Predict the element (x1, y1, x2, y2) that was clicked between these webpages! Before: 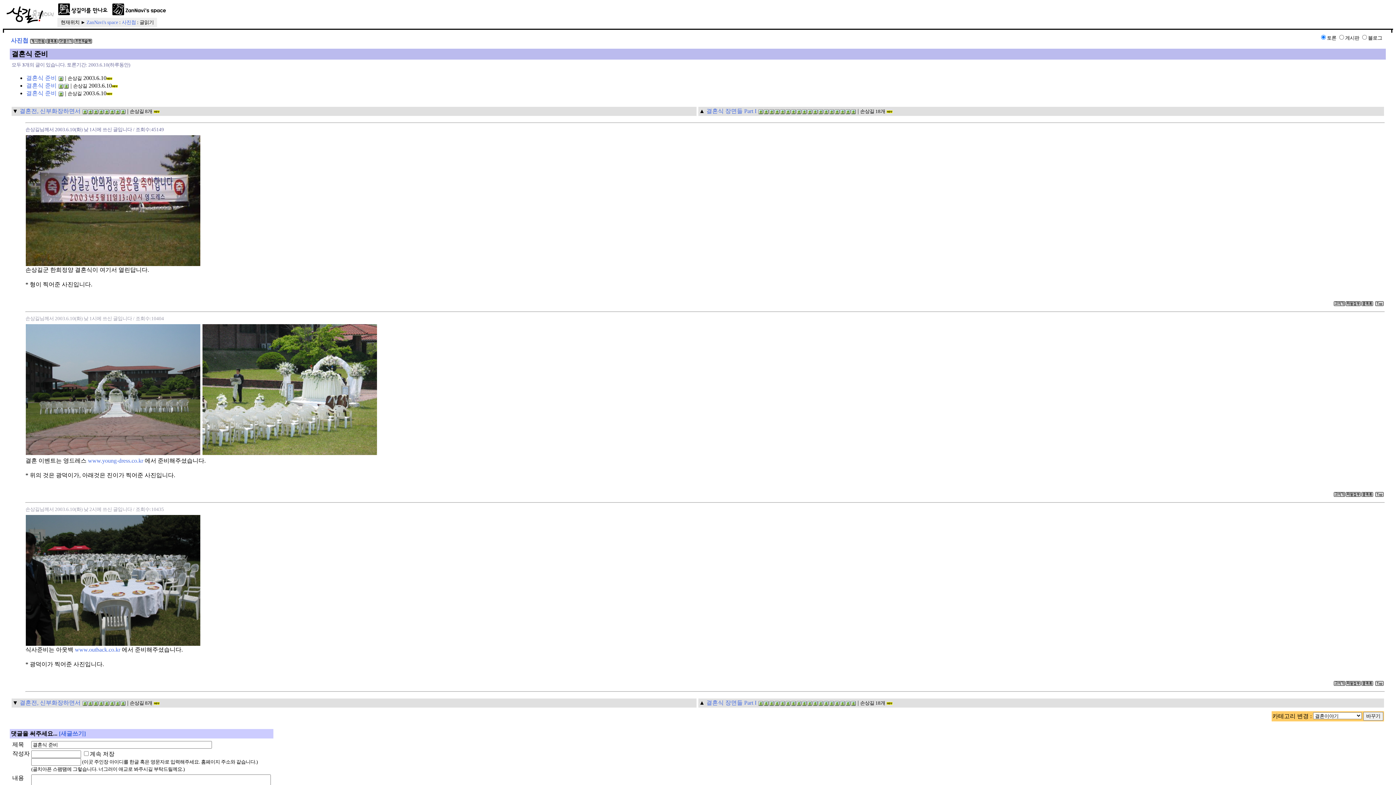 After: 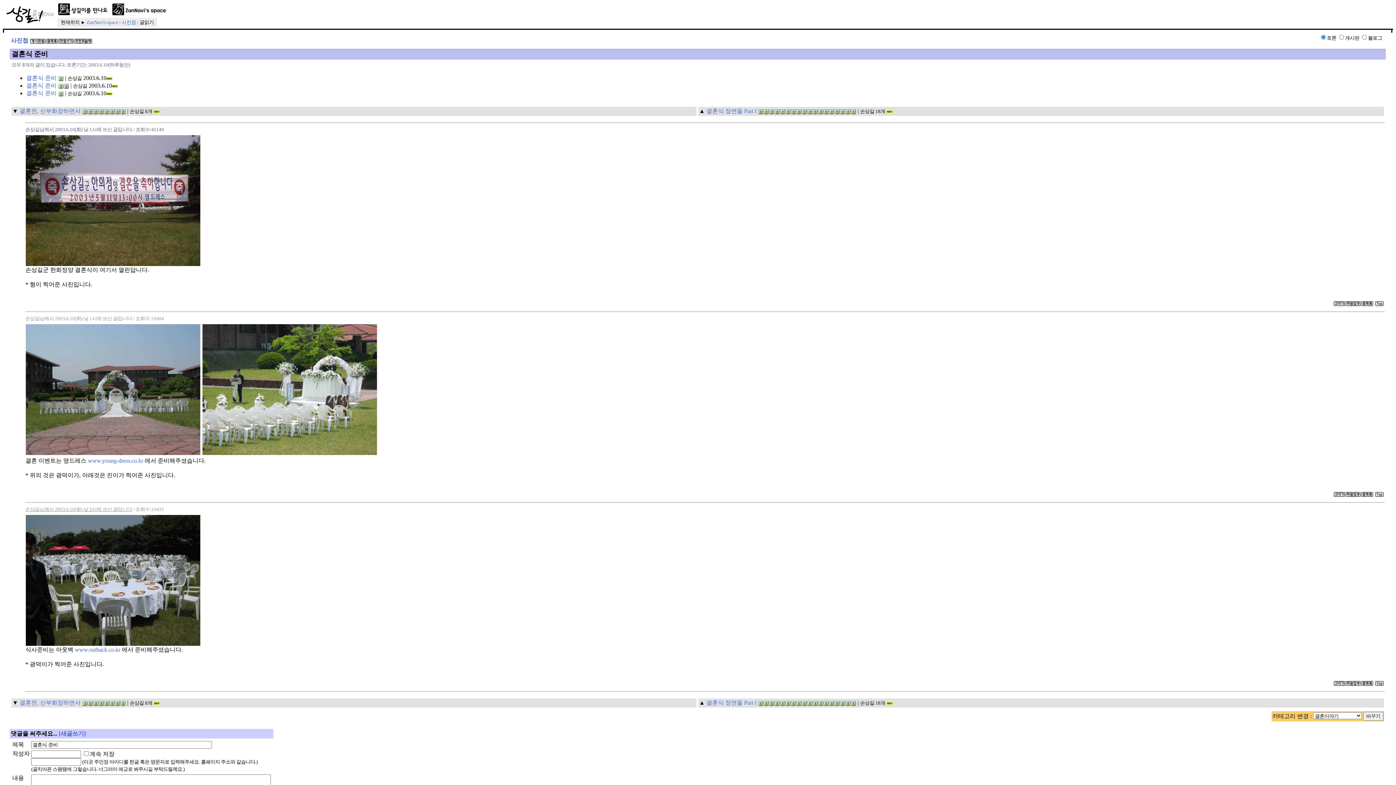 Action: label: 손상길님께서 2003.6.10(화) 낮 2시에 쓰신 글입니다 bbox: (25, 506, 132, 512)